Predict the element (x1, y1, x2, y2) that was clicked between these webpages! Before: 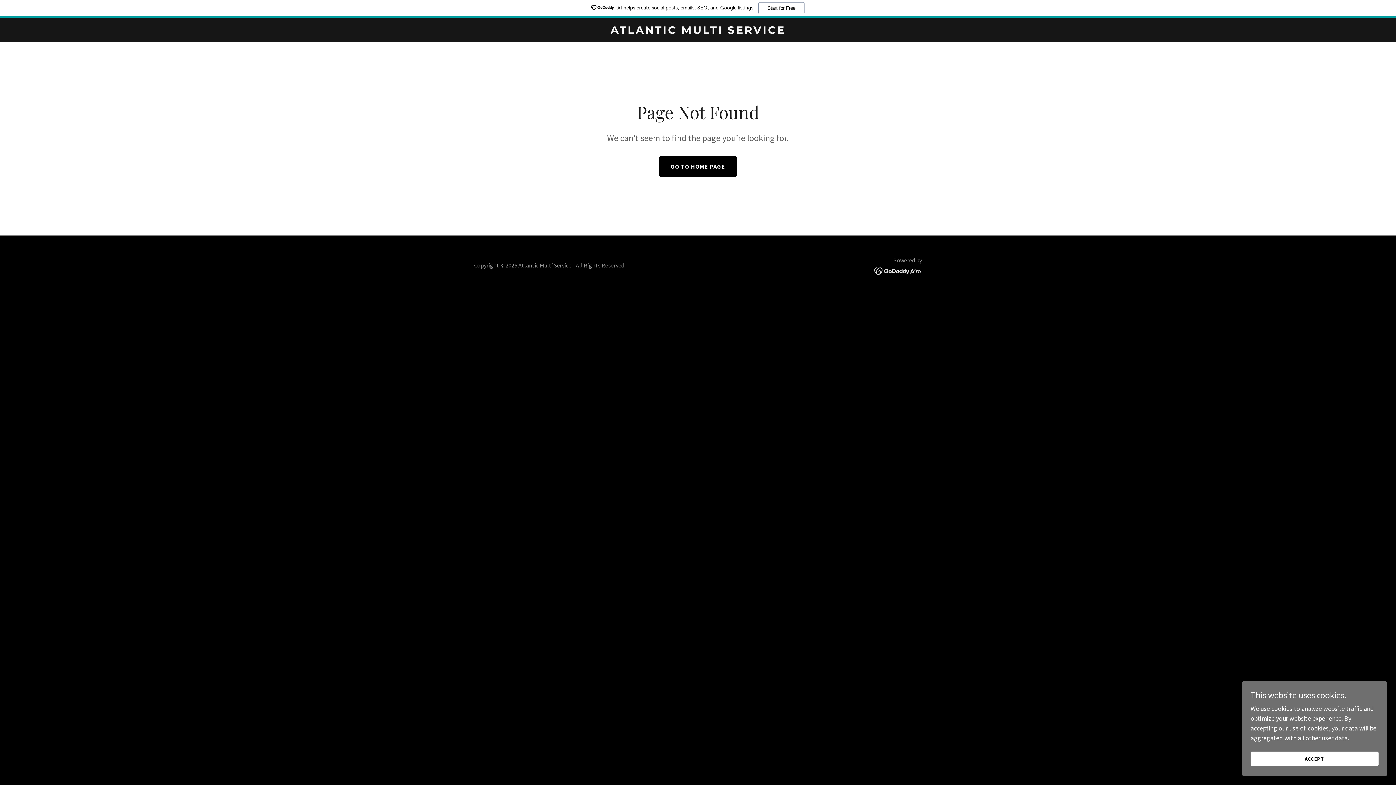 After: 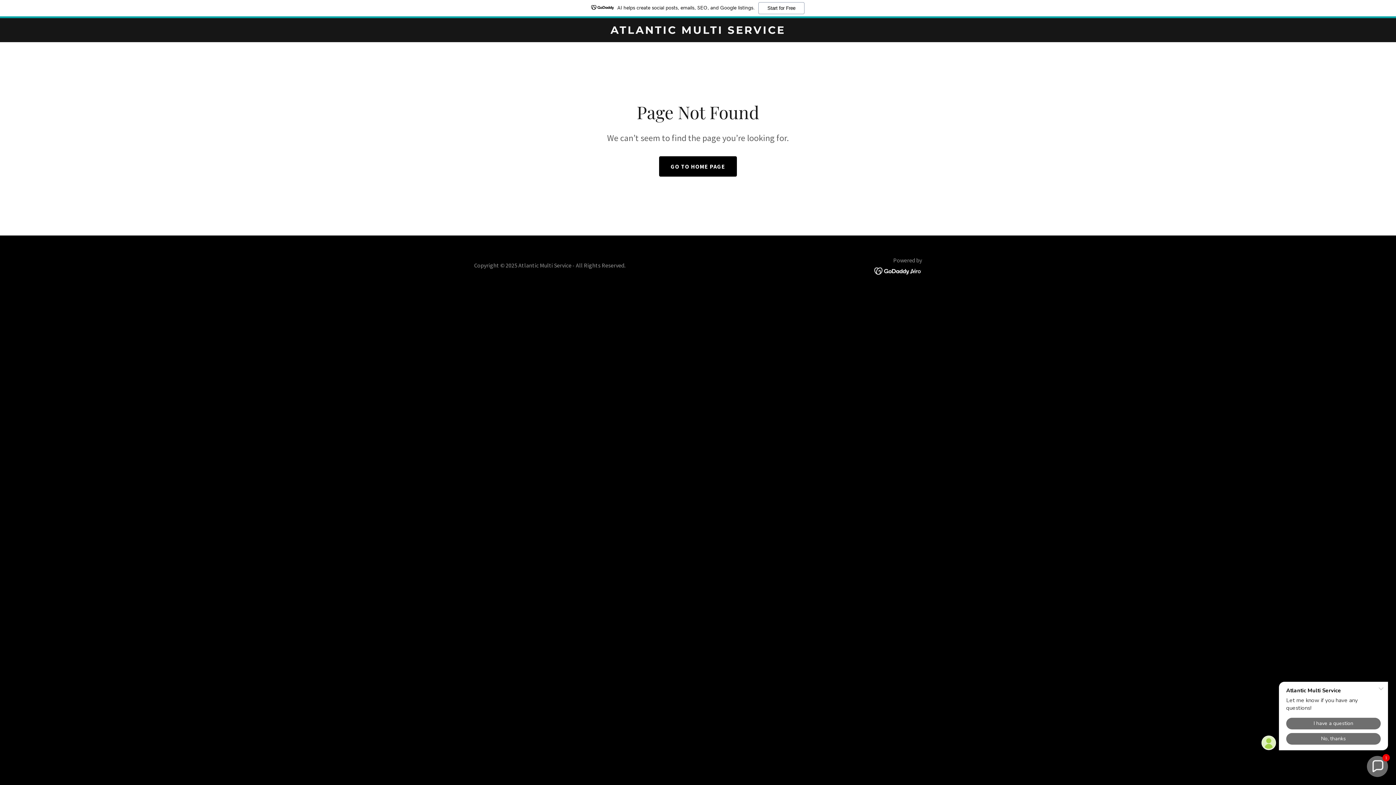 Action: label: ACCEPT bbox: (1250, 752, 1378, 766)